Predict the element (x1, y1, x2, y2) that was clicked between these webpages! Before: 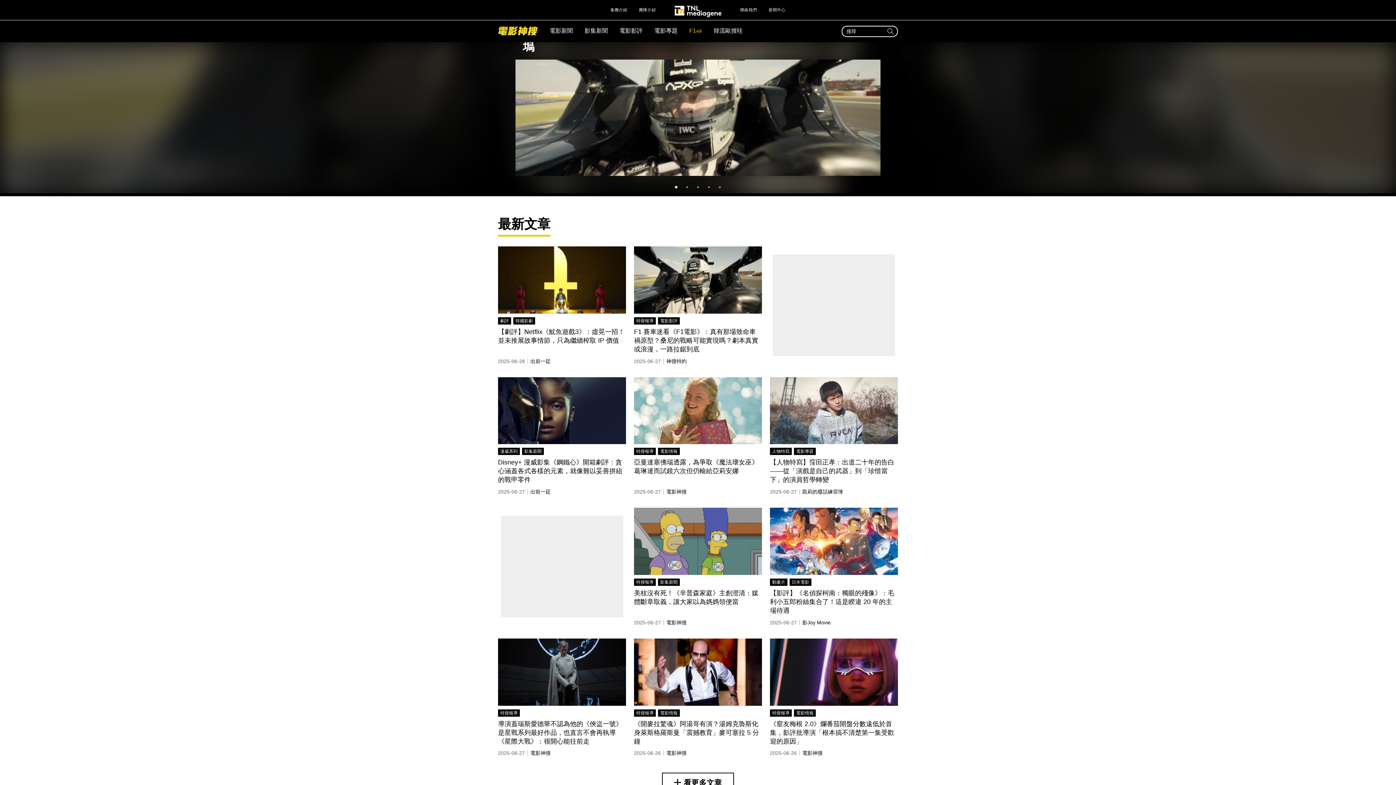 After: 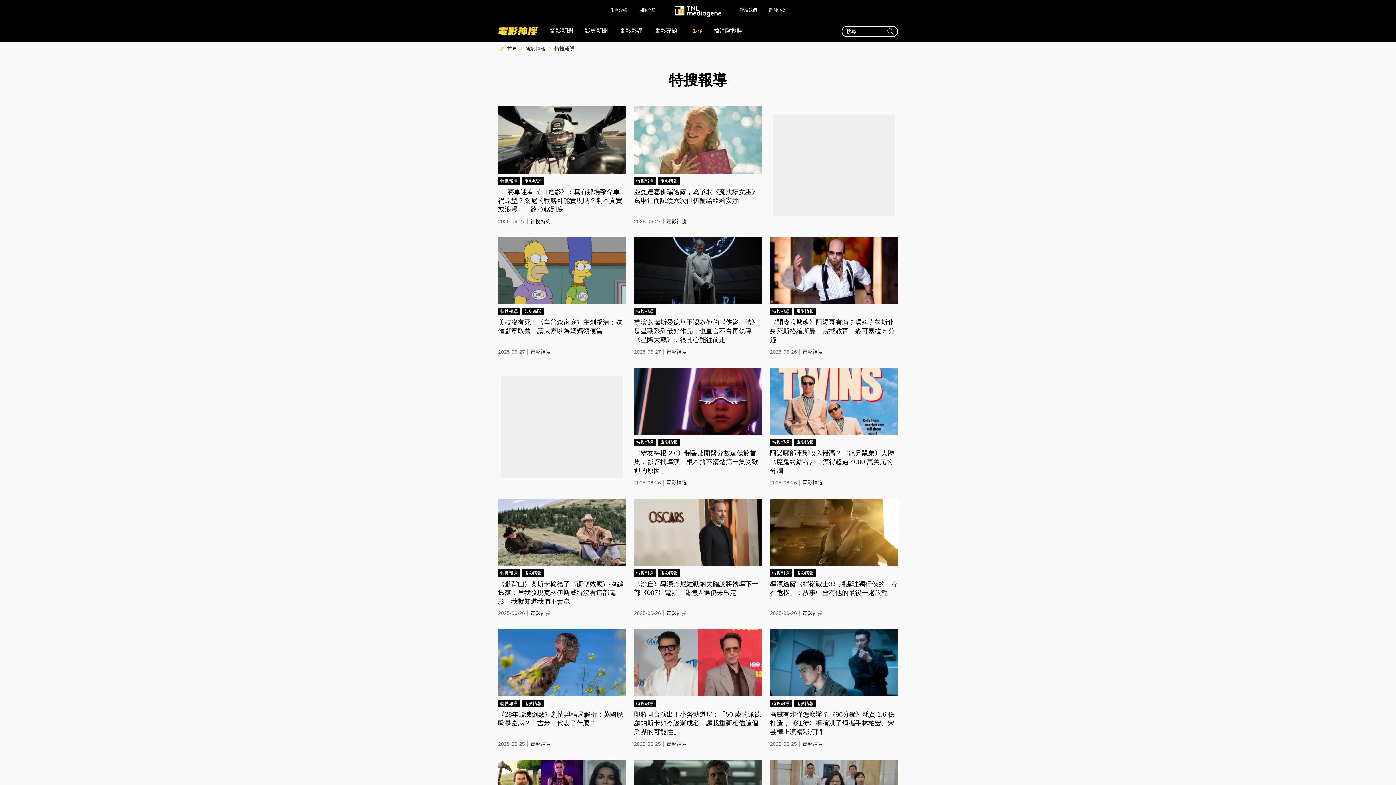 Action: label: 特搜報導 bbox: (634, 448, 656, 455)